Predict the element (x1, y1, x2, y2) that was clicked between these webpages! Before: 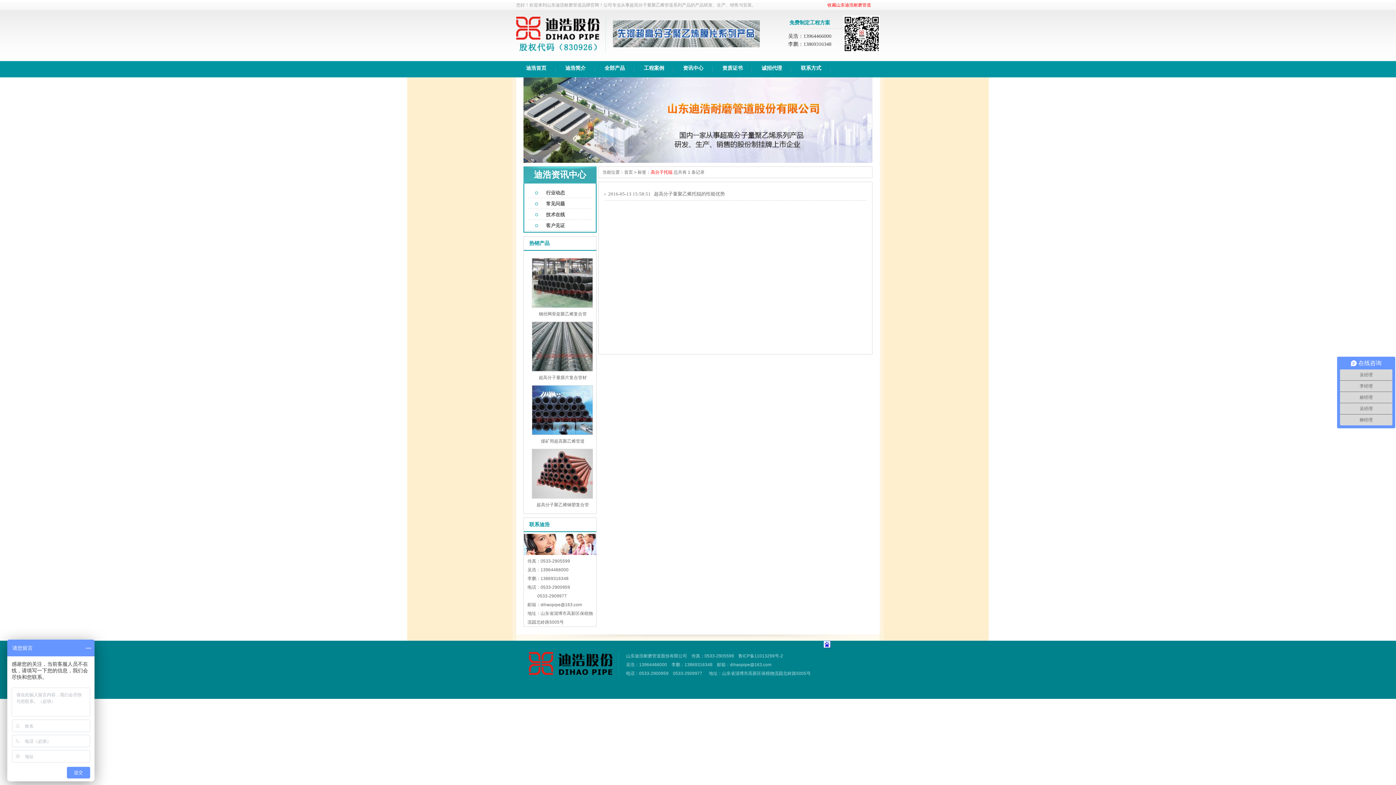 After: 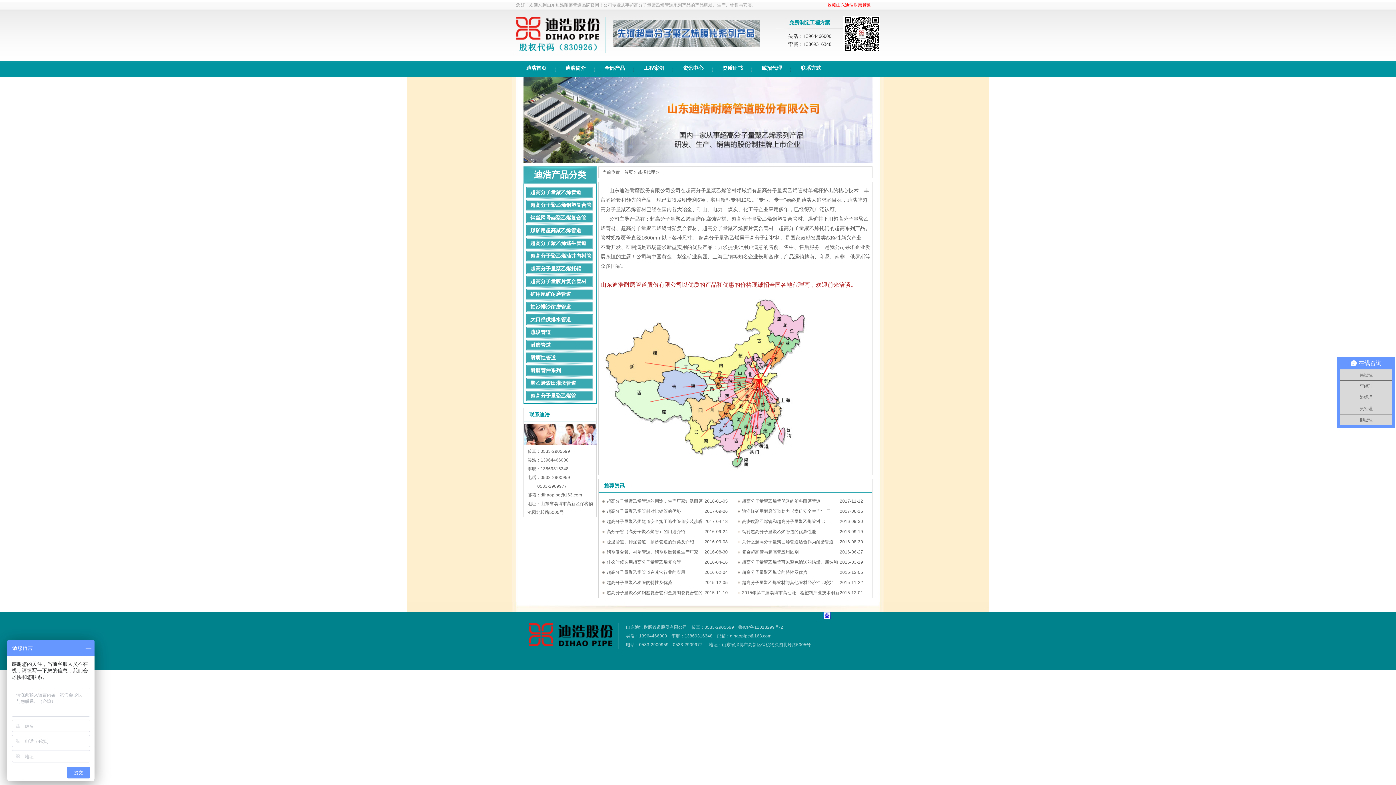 Action: bbox: (757, 61, 785, 77) label: 诚招代理